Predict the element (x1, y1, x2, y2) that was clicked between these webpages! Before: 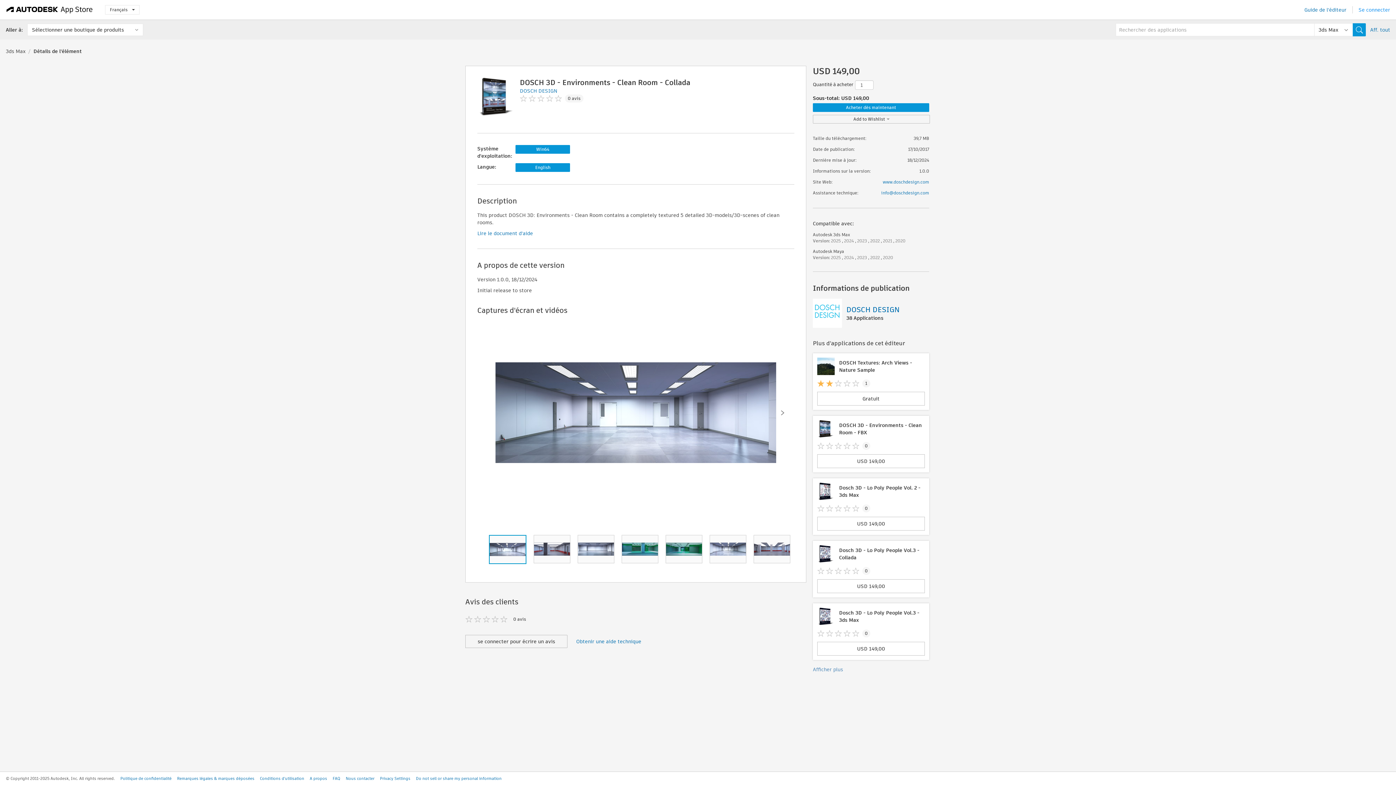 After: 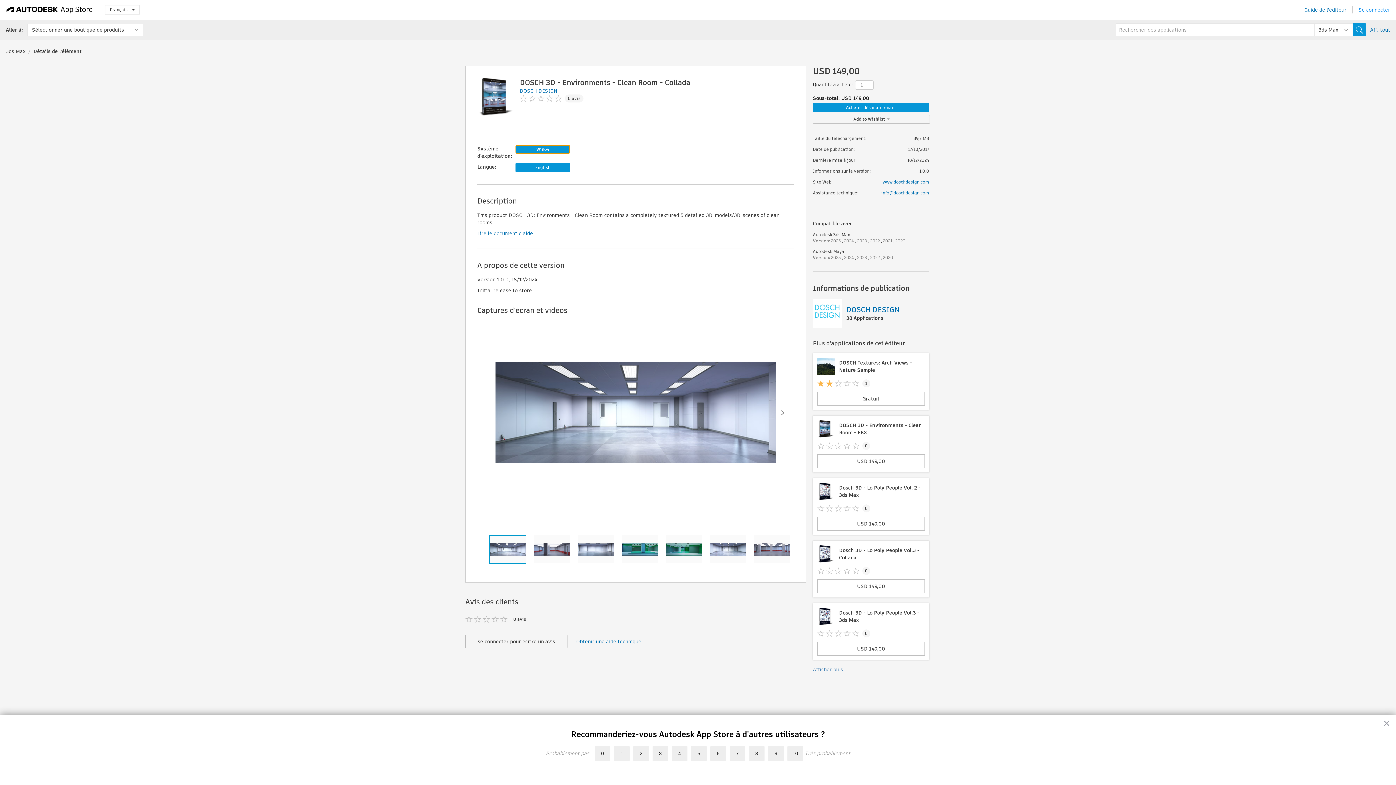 Action: bbox: (515, 145, 570, 153) label: Win64